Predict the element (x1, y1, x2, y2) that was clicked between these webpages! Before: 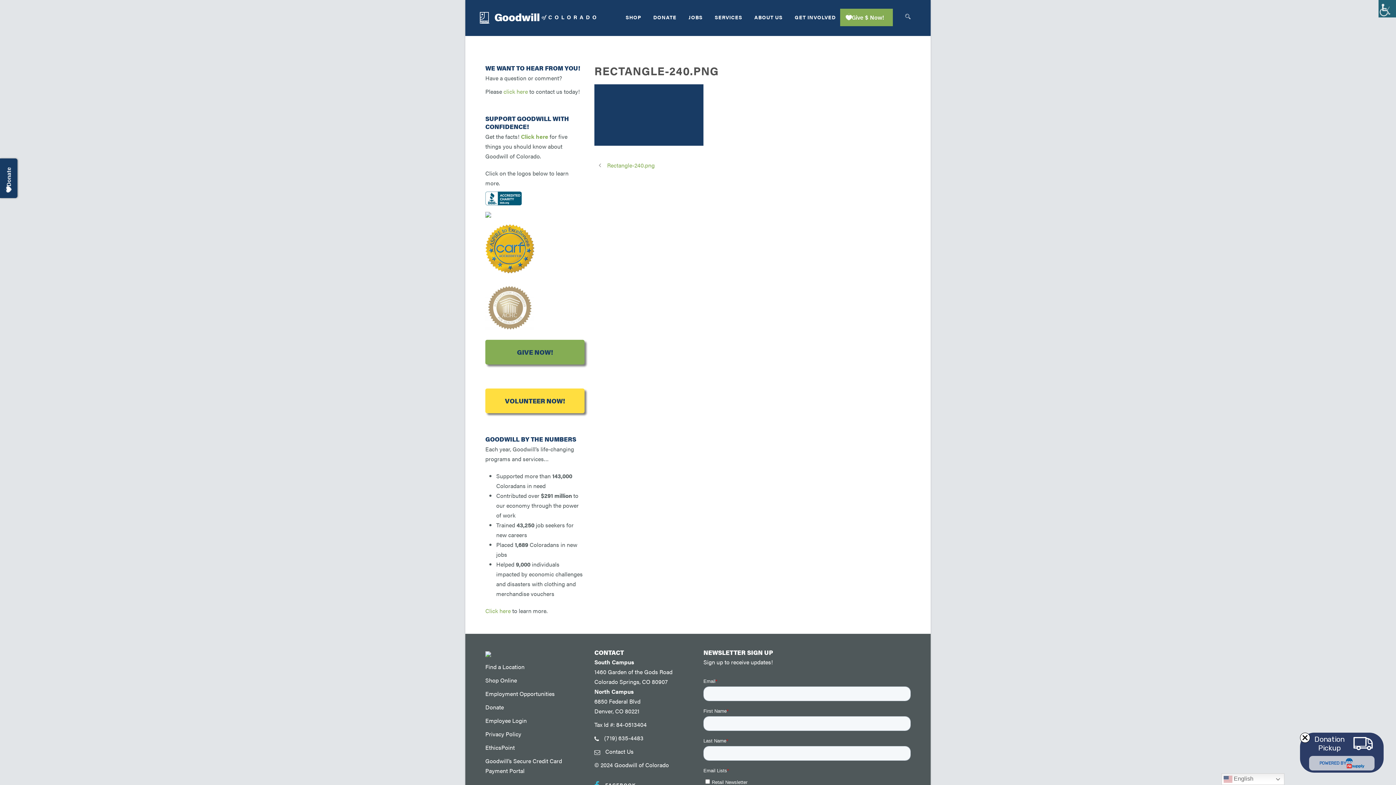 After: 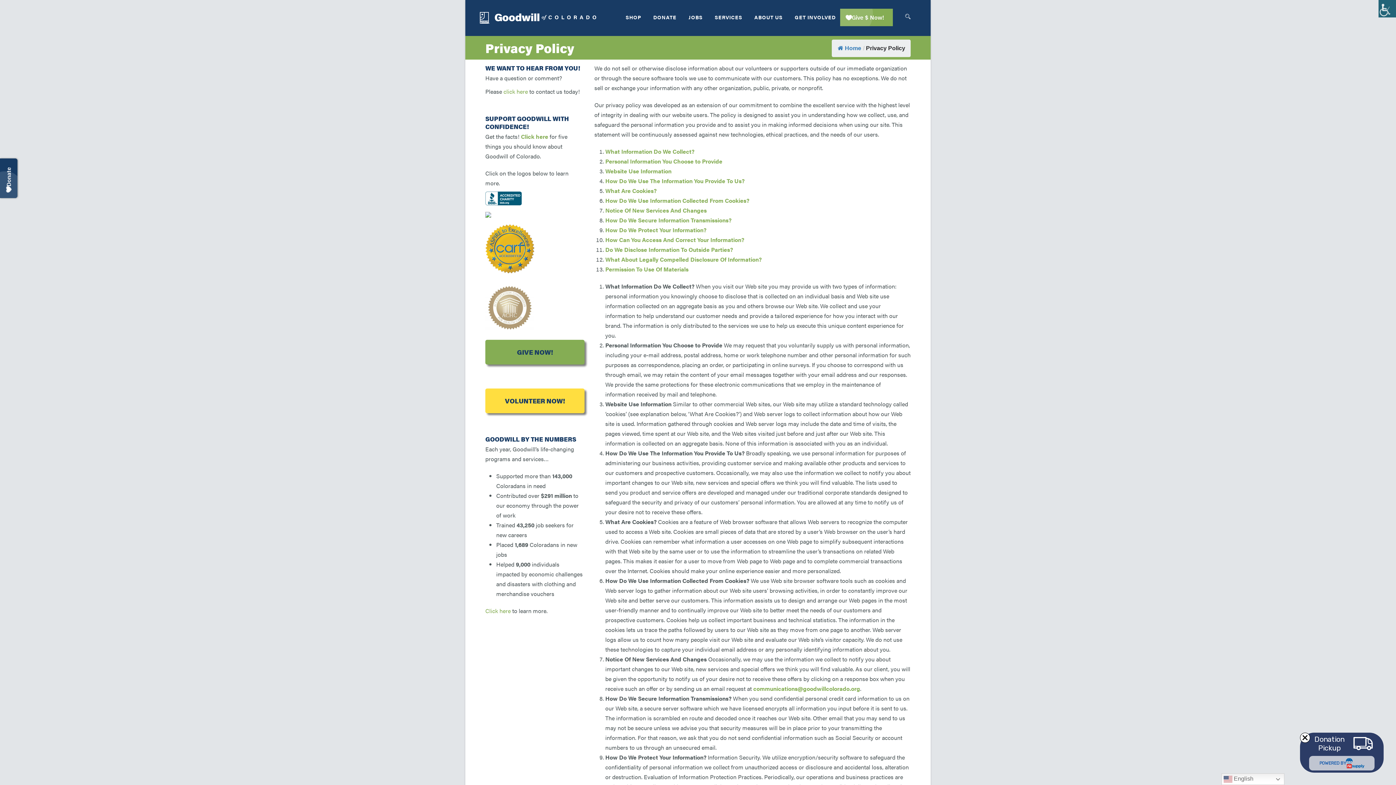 Action: bbox: (485, 730, 521, 738) label: Privacy Policy